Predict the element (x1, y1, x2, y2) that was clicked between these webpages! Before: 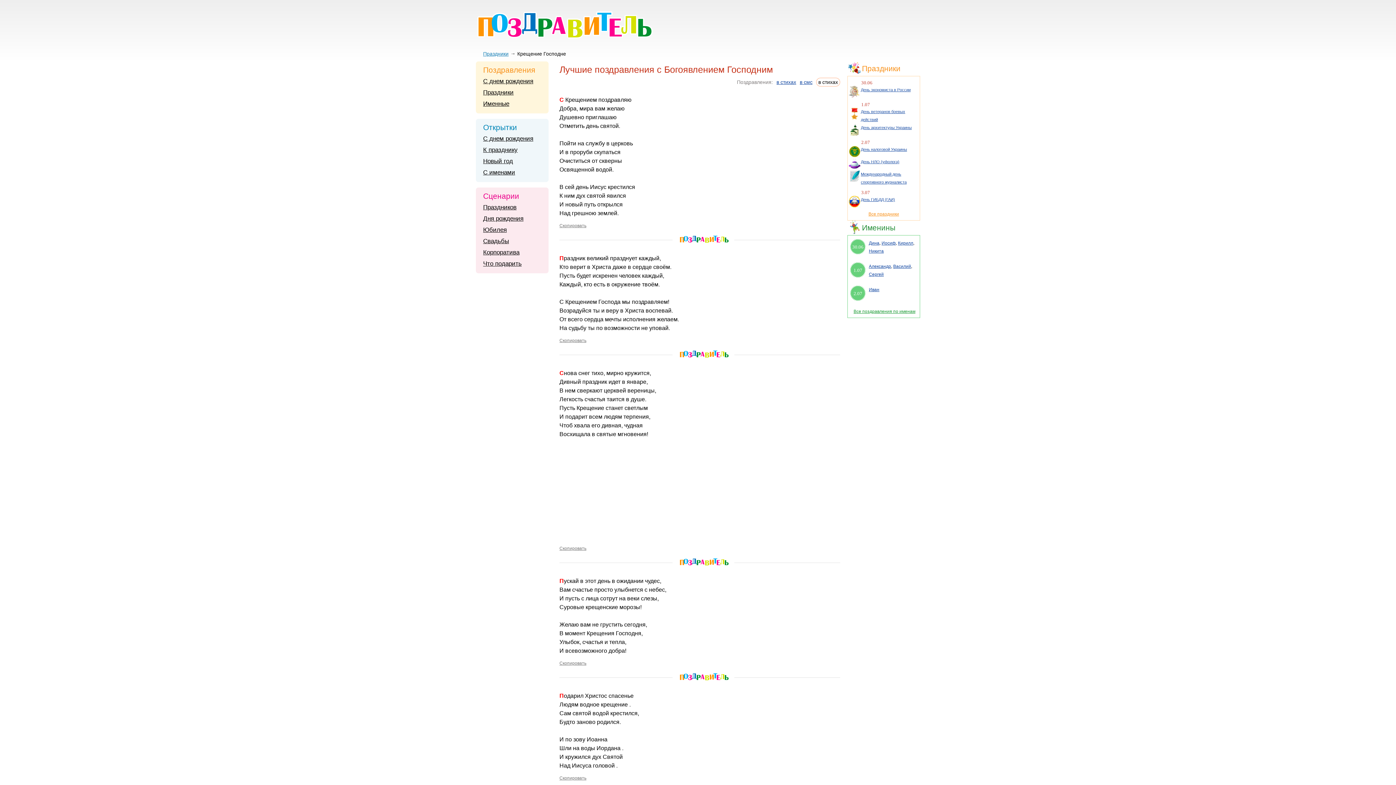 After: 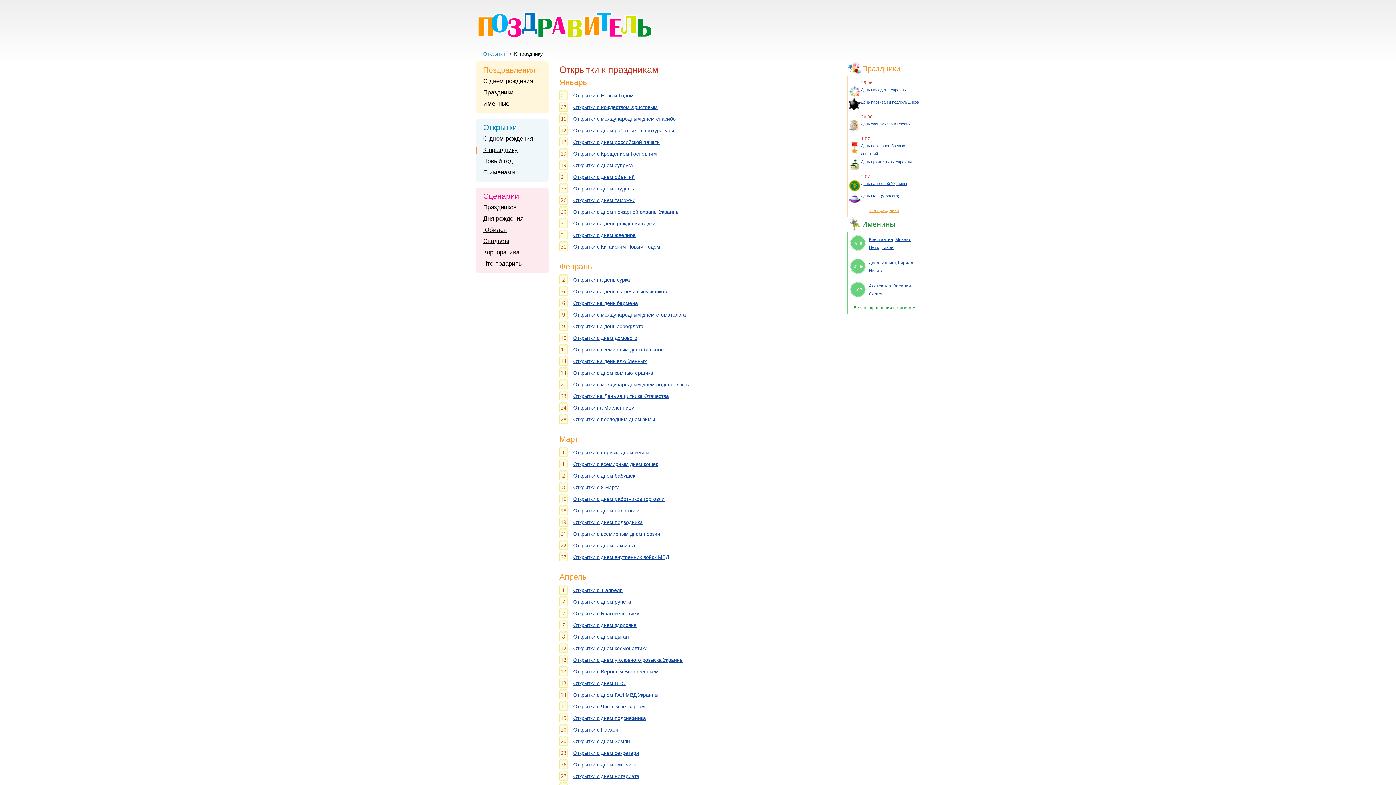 Action: label: К празднику bbox: (483, 146, 517, 153)